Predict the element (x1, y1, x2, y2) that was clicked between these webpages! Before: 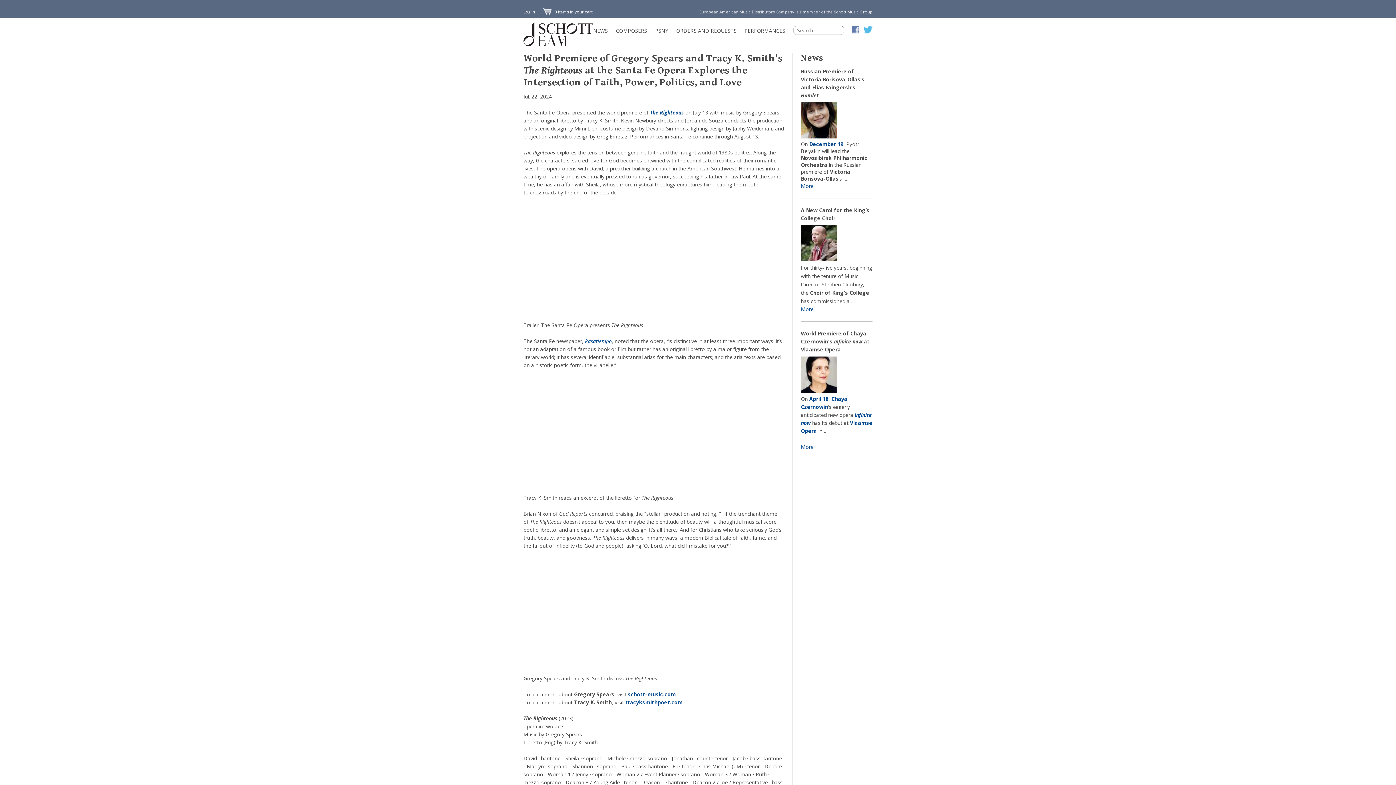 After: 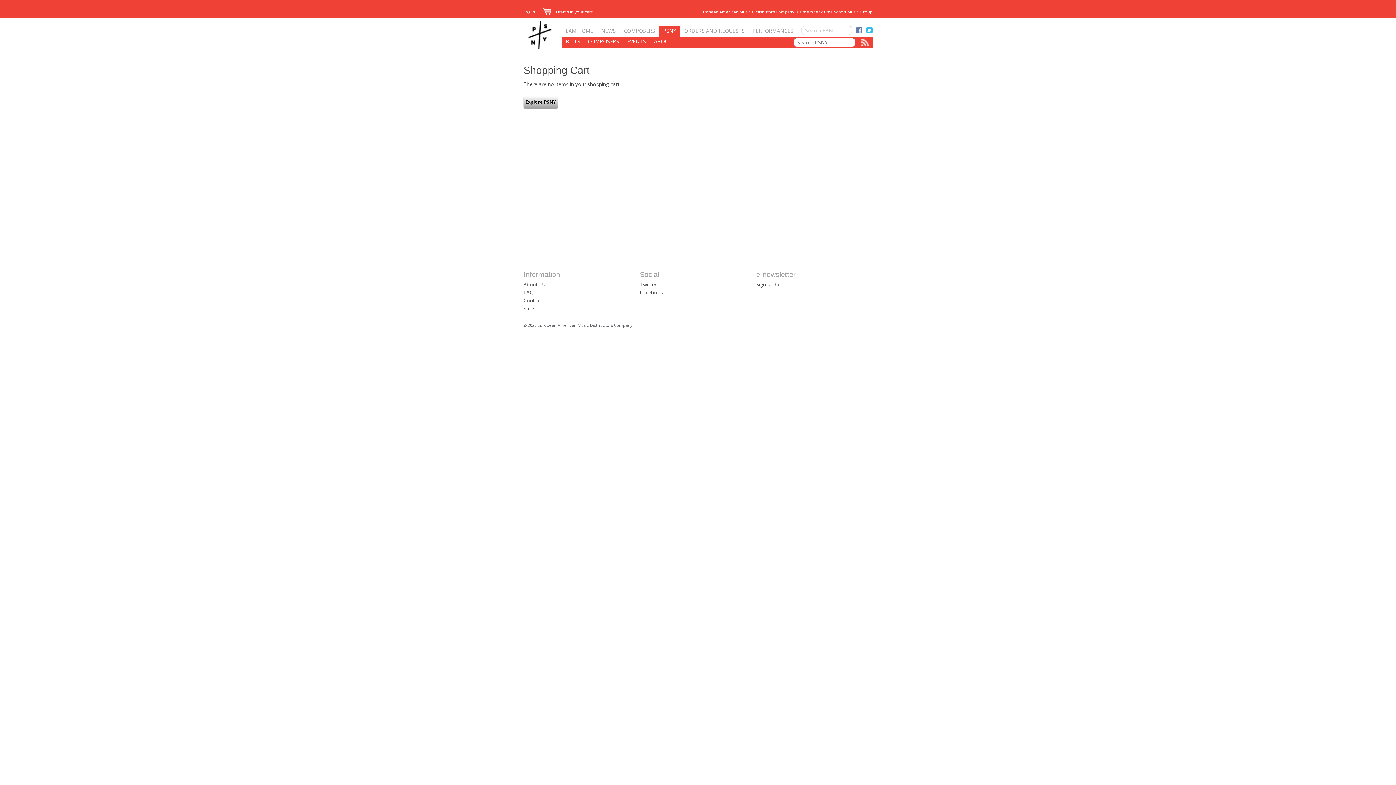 Action: bbox: (543, 9, 592, 14) label:  0 items in your cart